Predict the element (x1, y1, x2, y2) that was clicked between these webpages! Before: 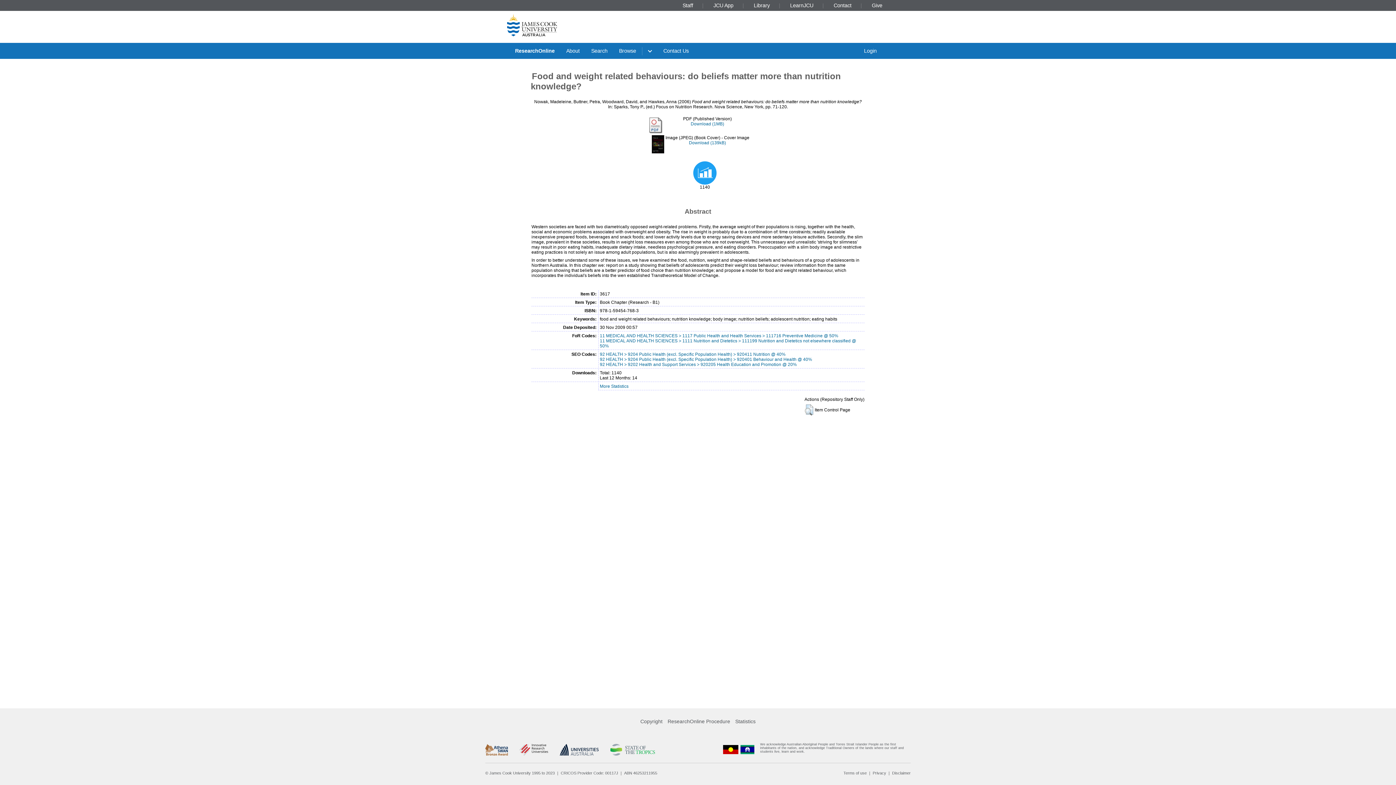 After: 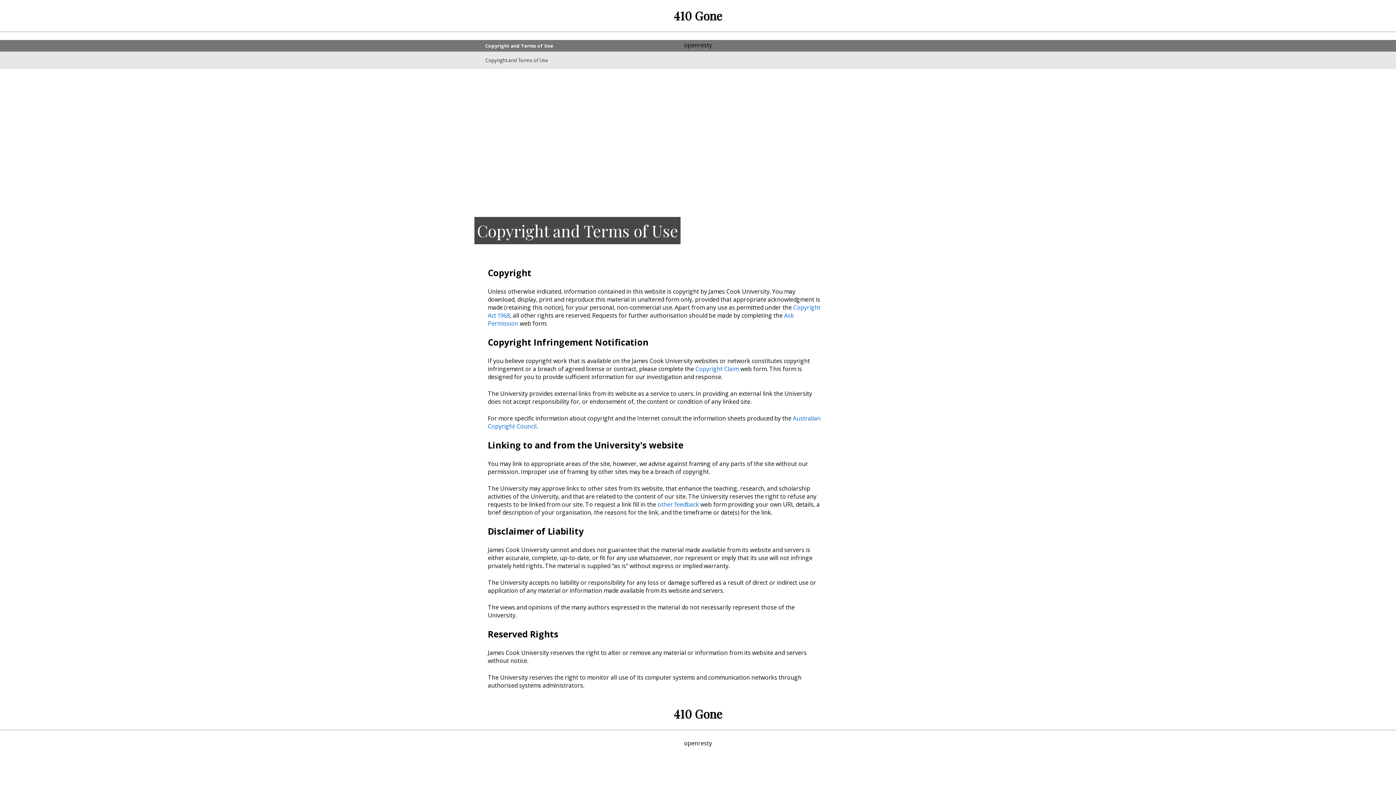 Action: bbox: (843, 771, 866, 775) label: Terms of use